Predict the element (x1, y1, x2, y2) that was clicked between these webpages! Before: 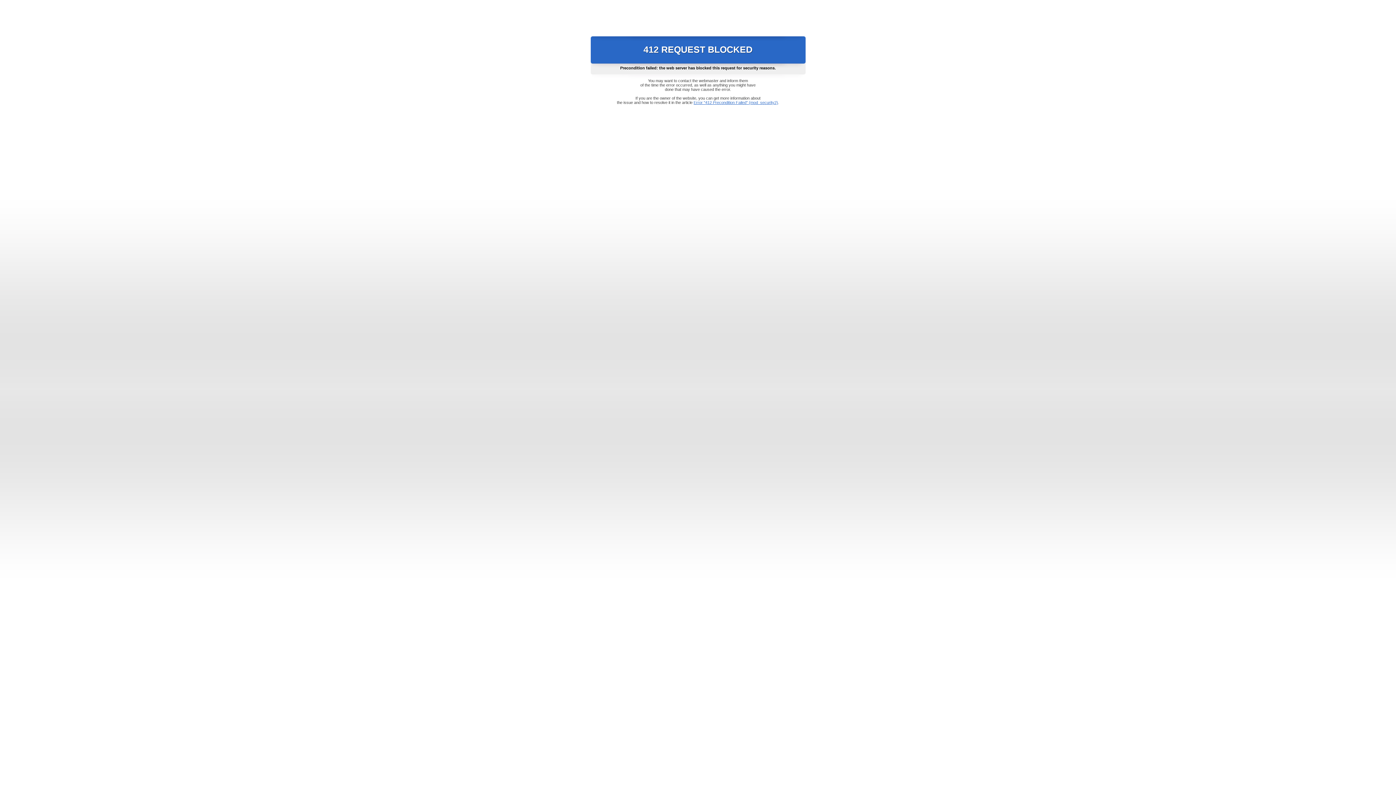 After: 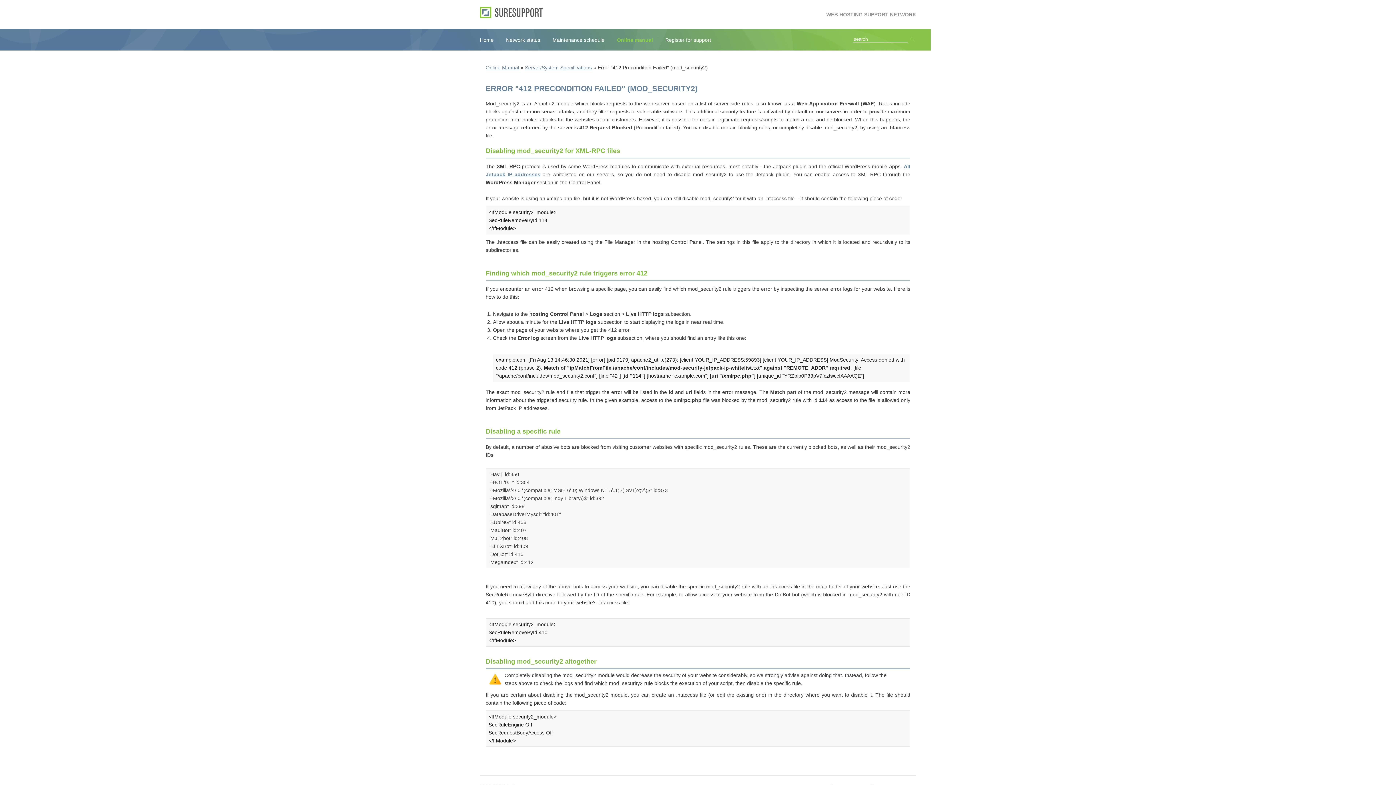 Action: bbox: (693, 100, 778, 104) label: Error "412 Precondition Failed" (mod_security2)